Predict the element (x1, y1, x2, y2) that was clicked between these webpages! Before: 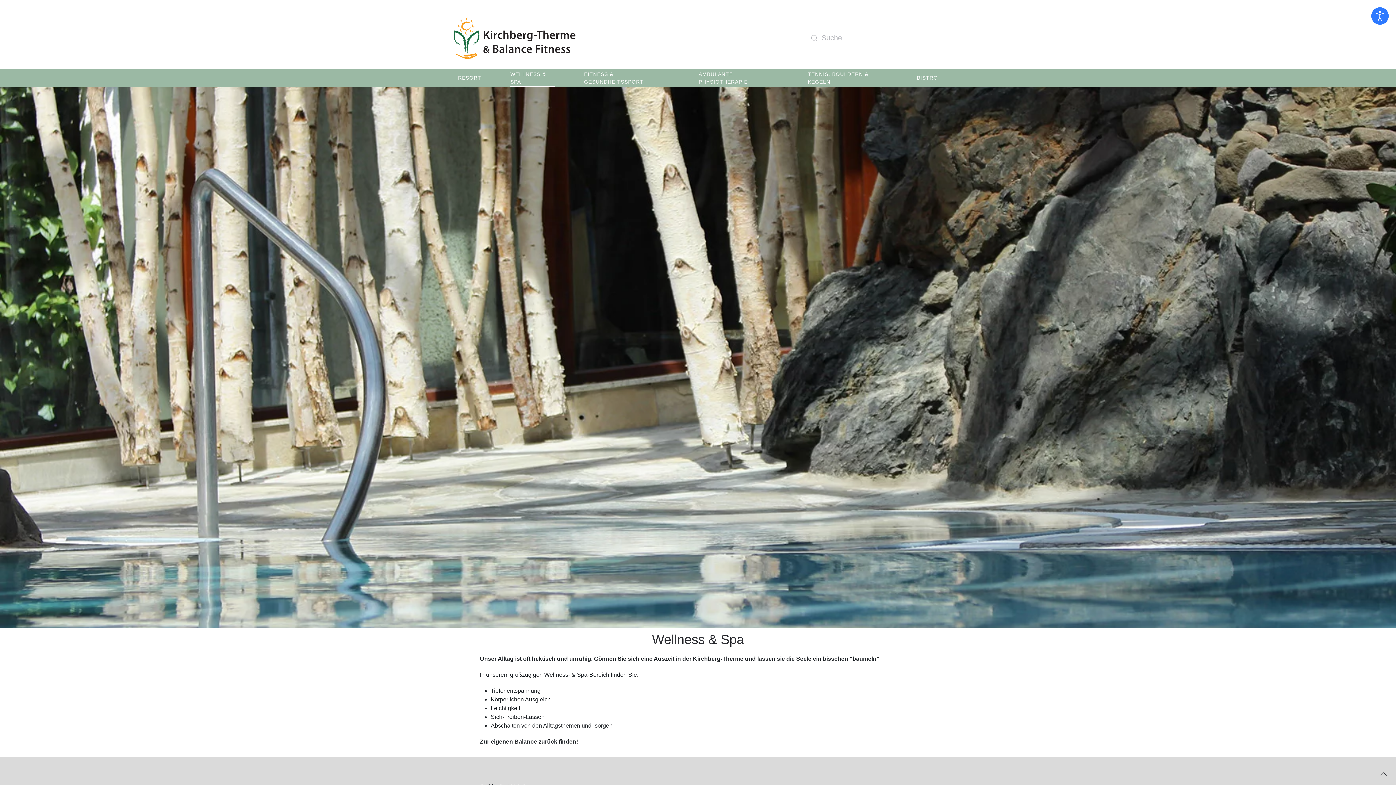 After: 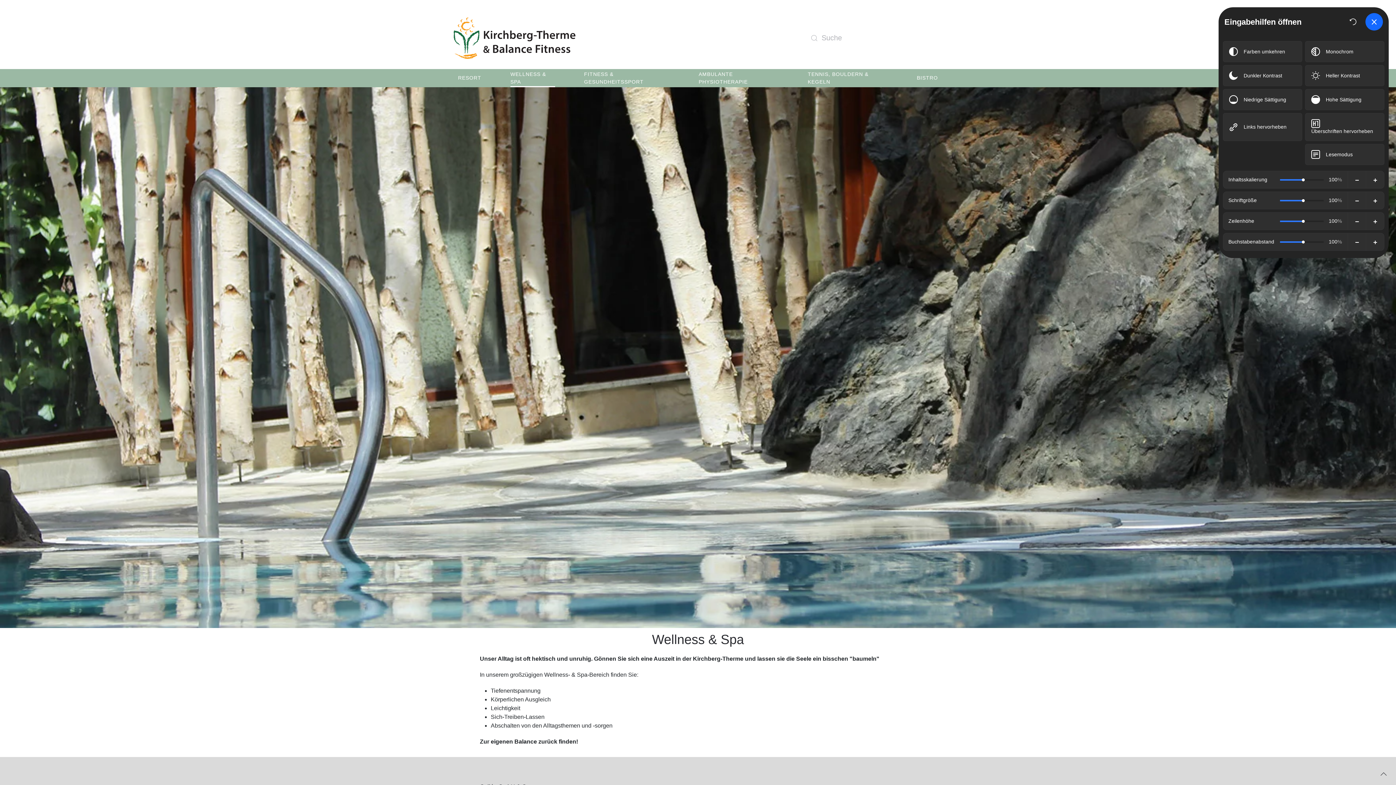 Action: label: Eingabehilfen öffnen bbox: (1371, 7, 1389, 24)